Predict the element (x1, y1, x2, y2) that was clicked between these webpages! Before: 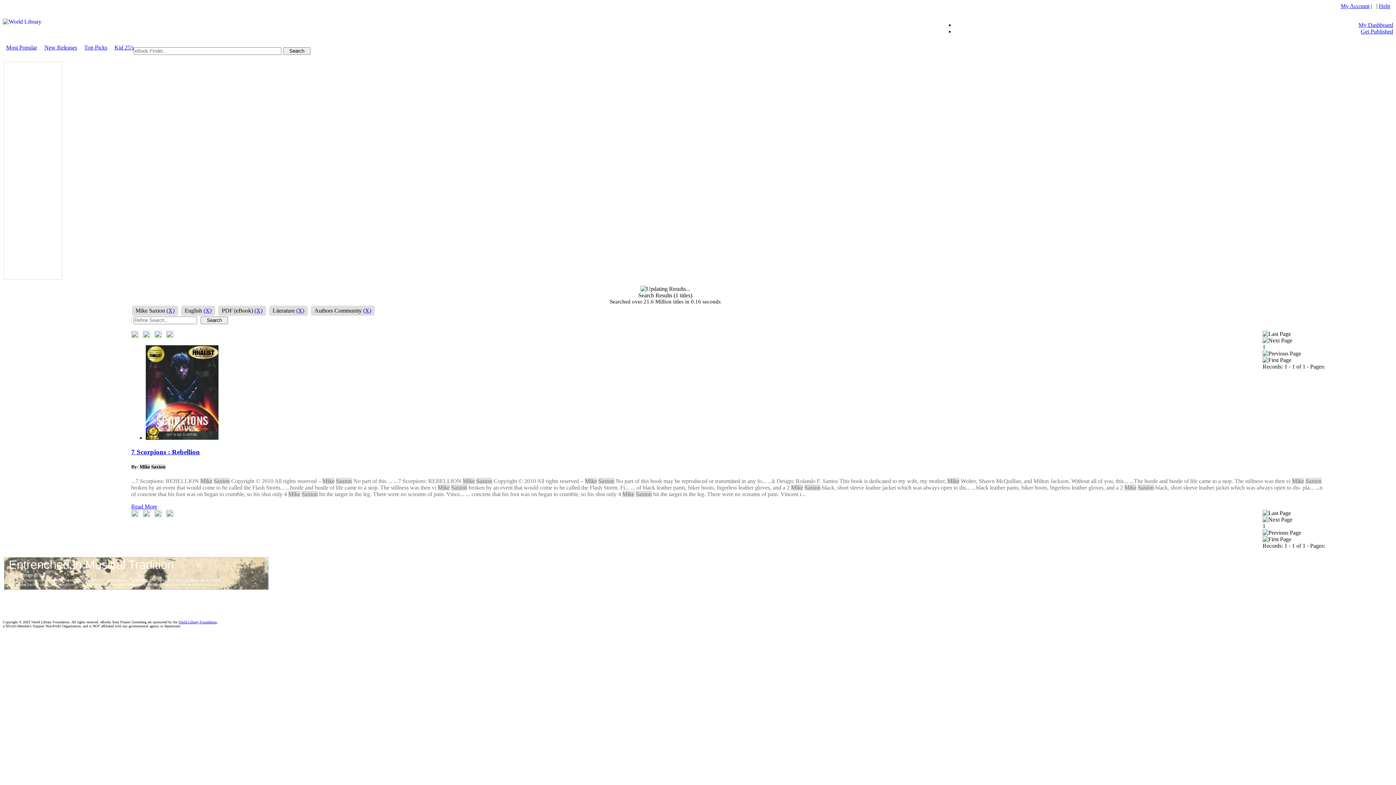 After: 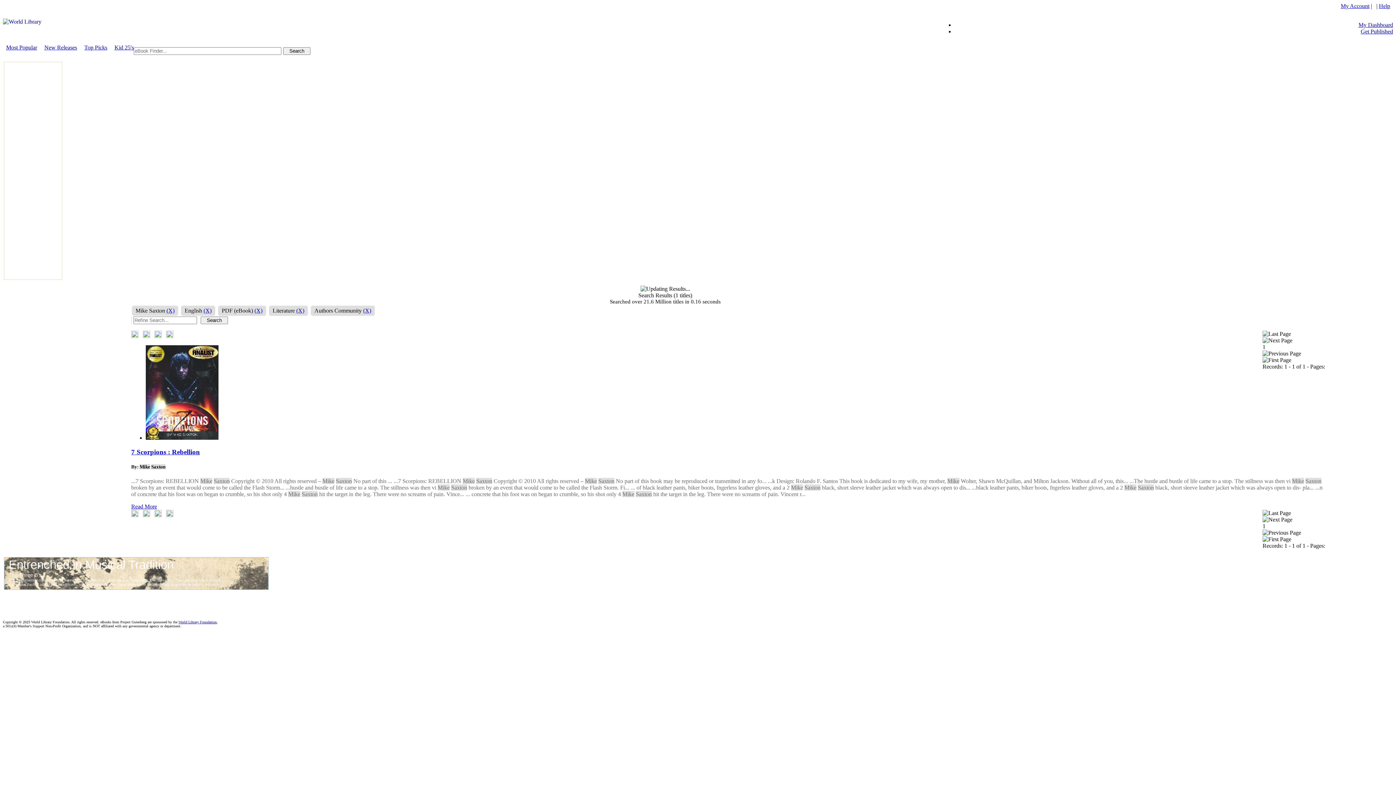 Action: bbox: (1262, 330, 1291, 337)